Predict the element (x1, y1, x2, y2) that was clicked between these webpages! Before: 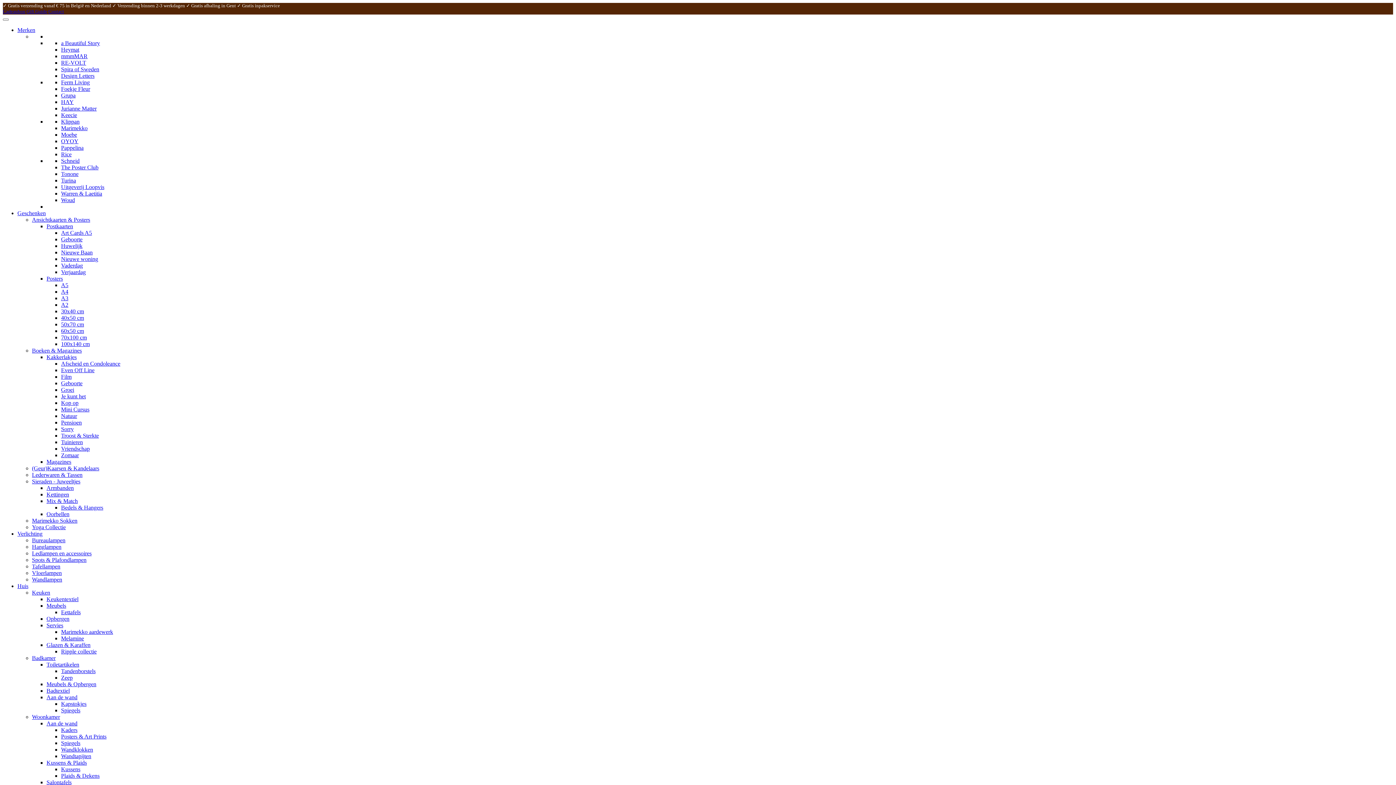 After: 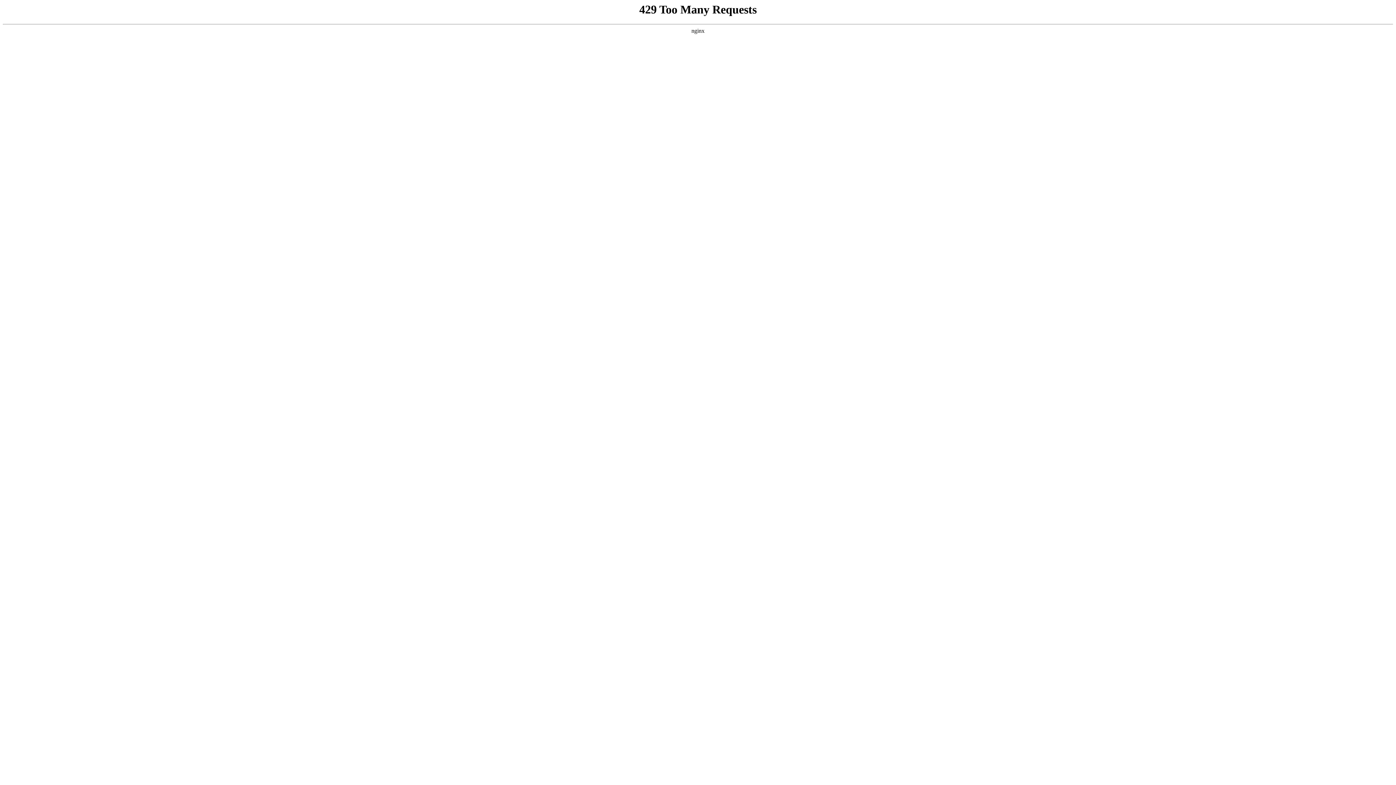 Action: label: Design Letters bbox: (61, 72, 94, 78)